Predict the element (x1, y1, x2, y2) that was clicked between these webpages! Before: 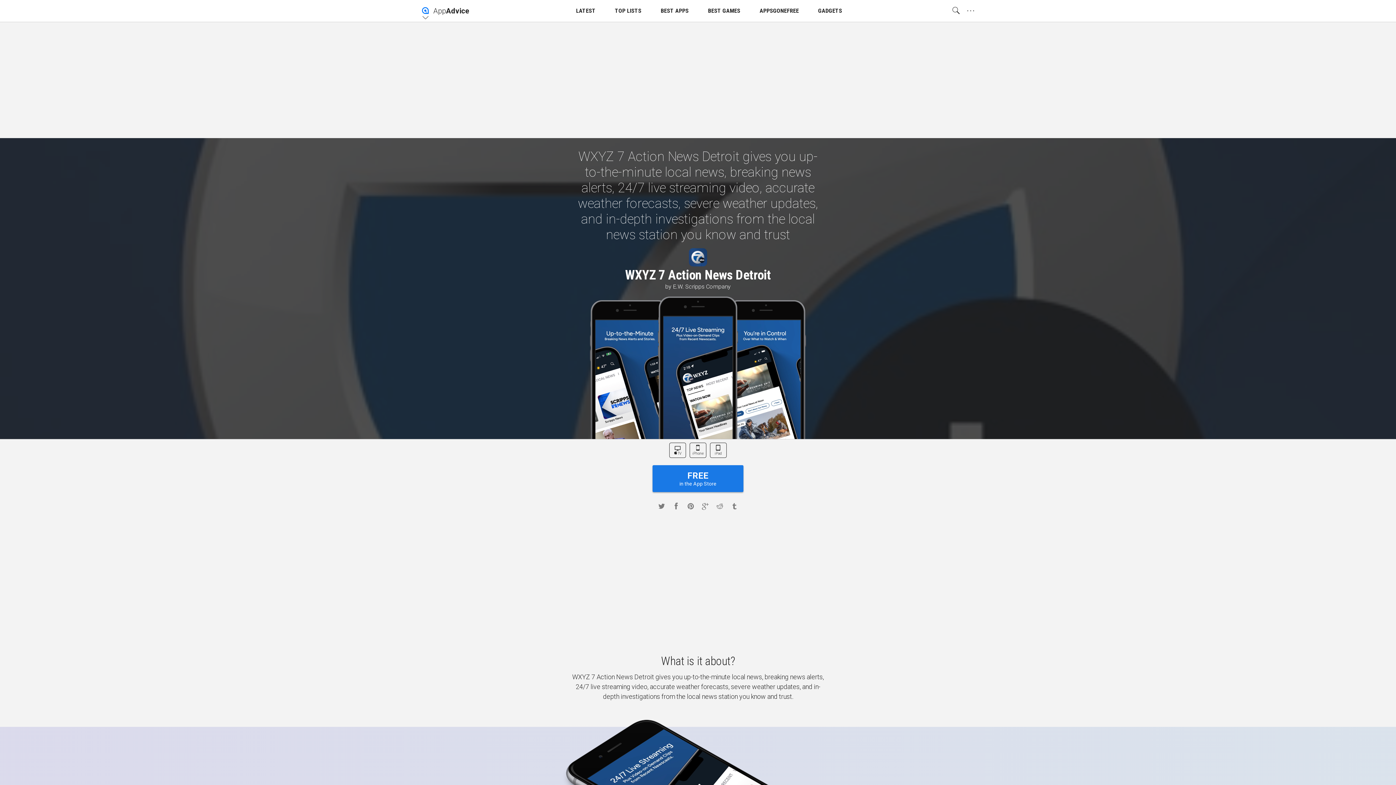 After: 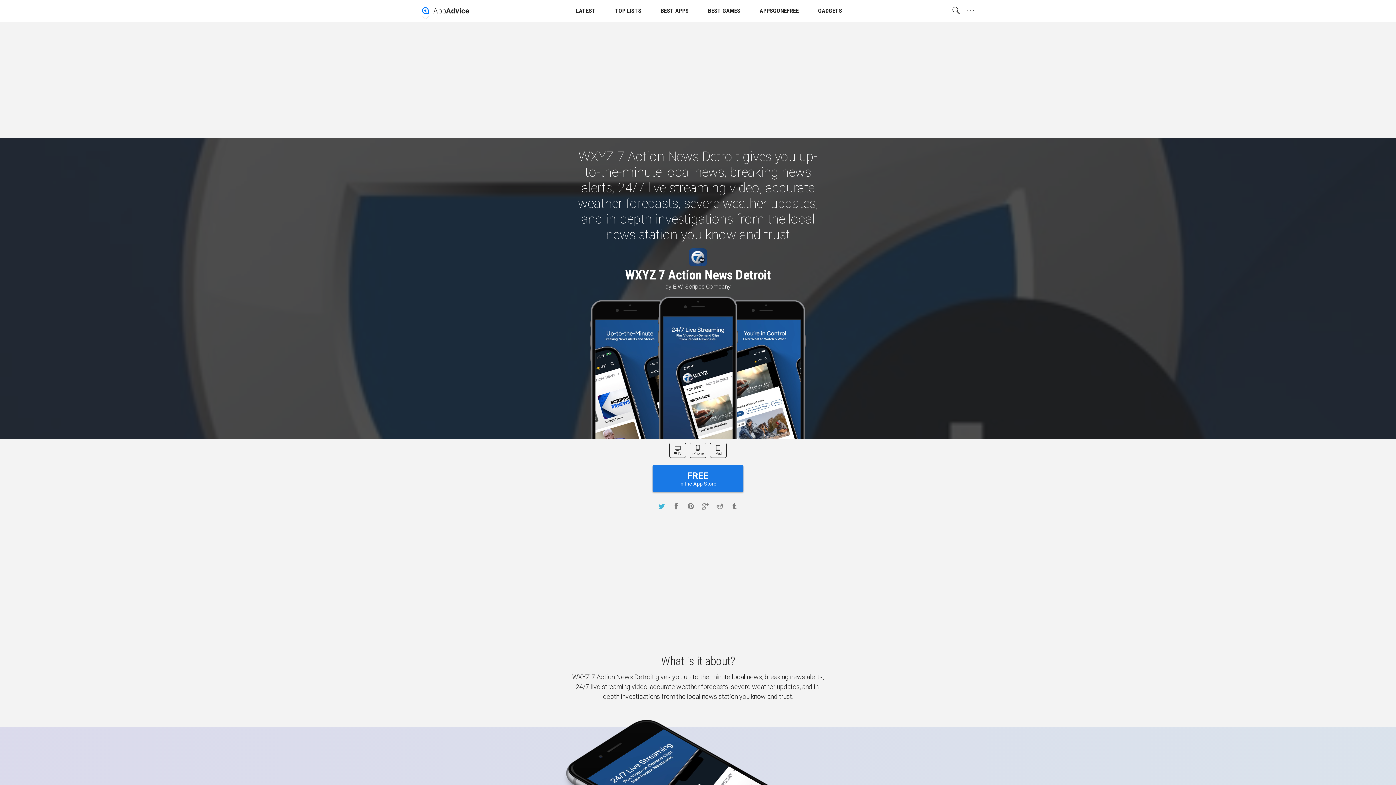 Action: bbox: (654, 499, 669, 514)